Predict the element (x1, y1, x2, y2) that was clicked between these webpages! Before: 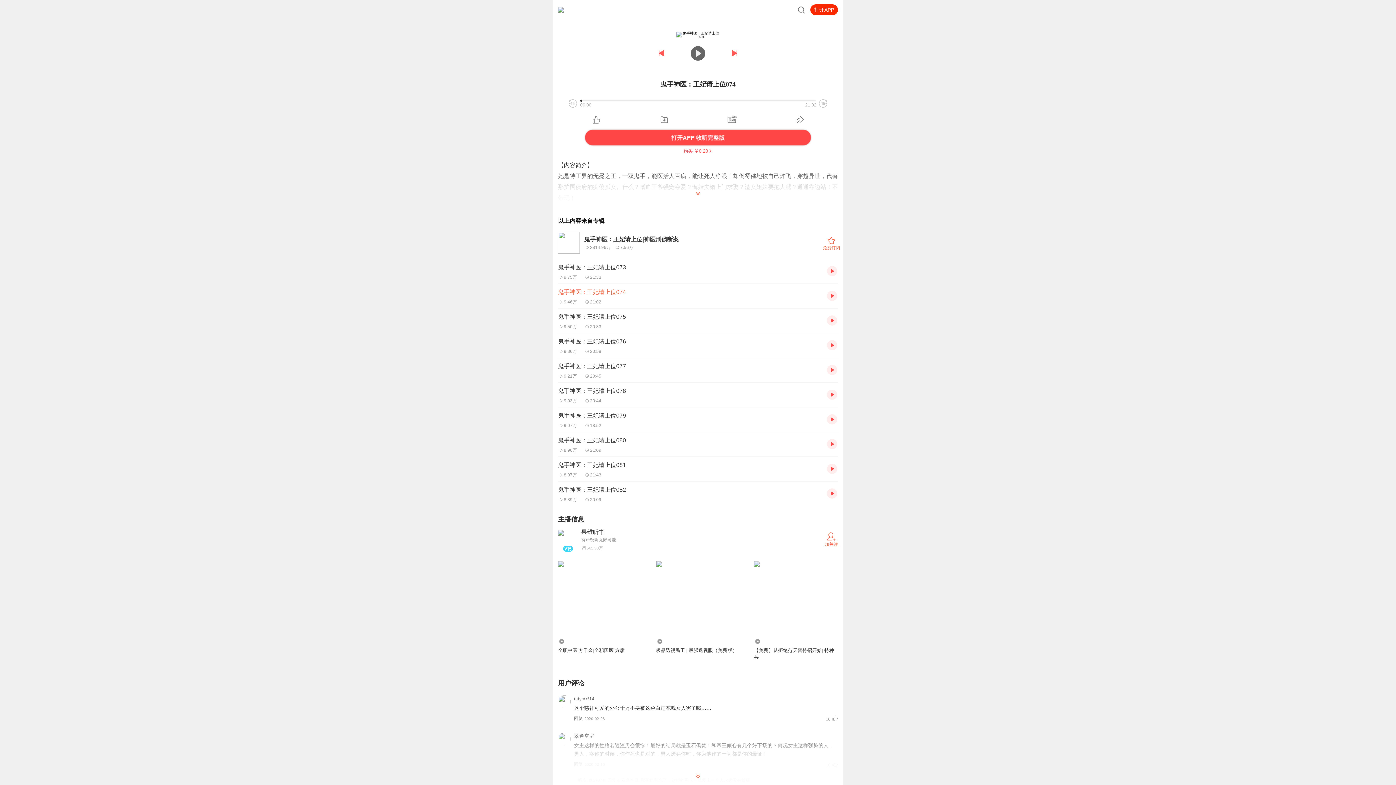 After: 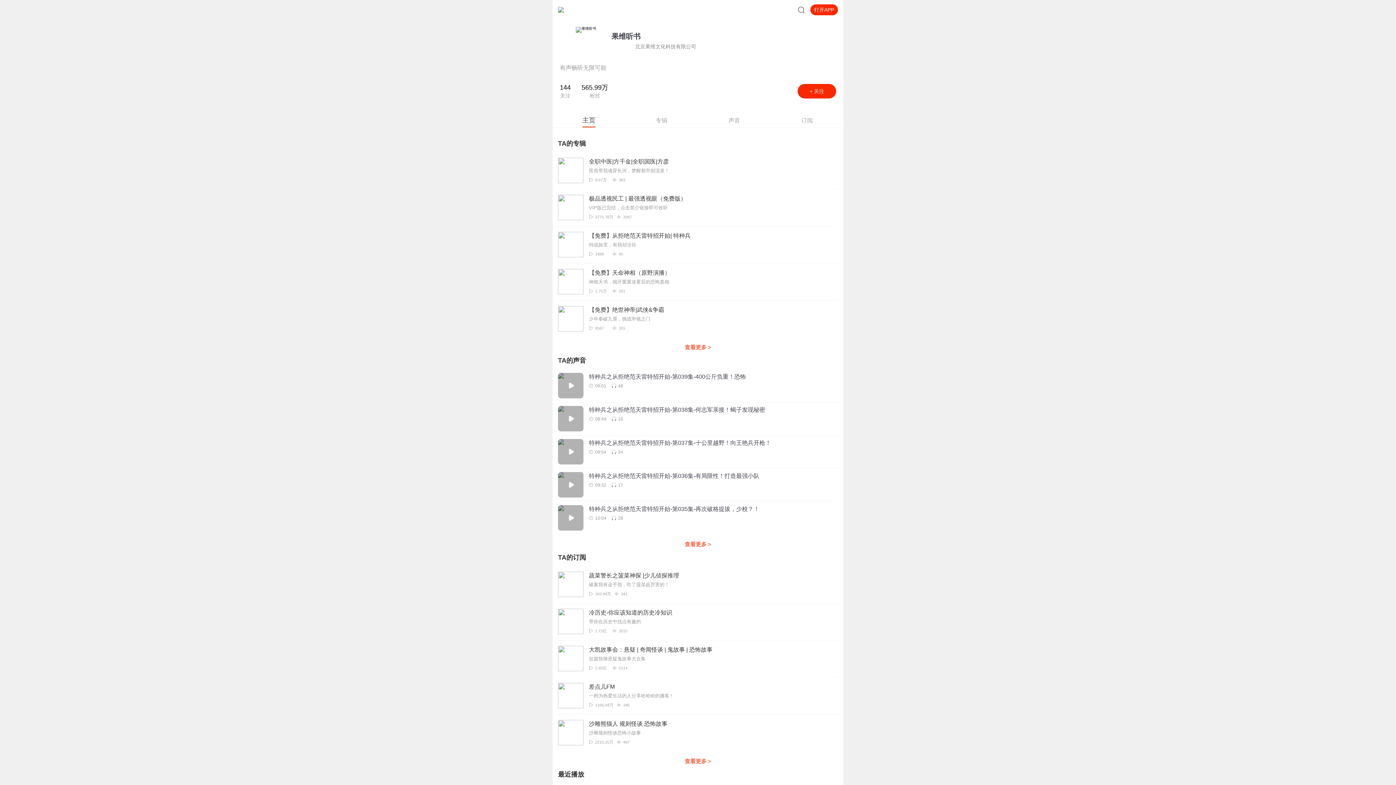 Action: bbox: (558, 529, 577, 549)